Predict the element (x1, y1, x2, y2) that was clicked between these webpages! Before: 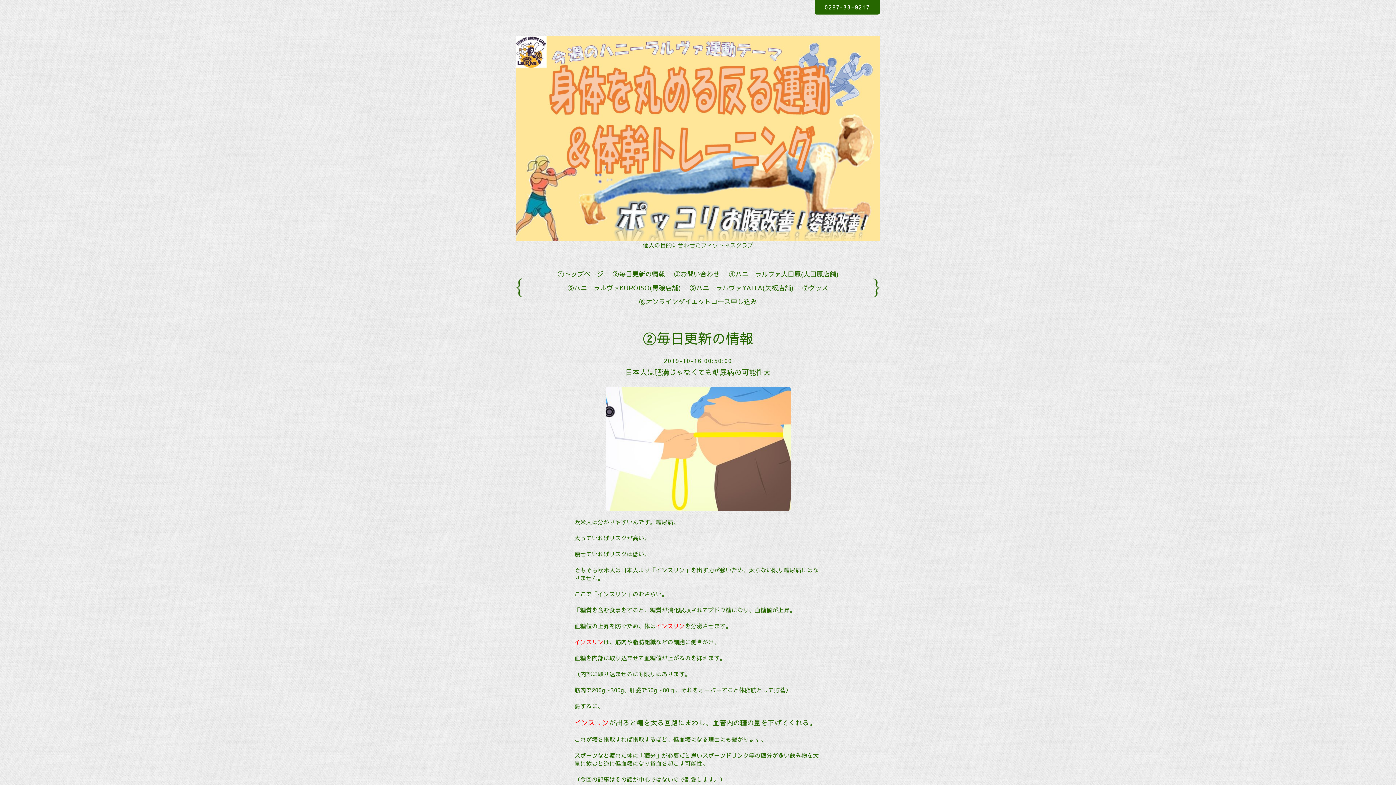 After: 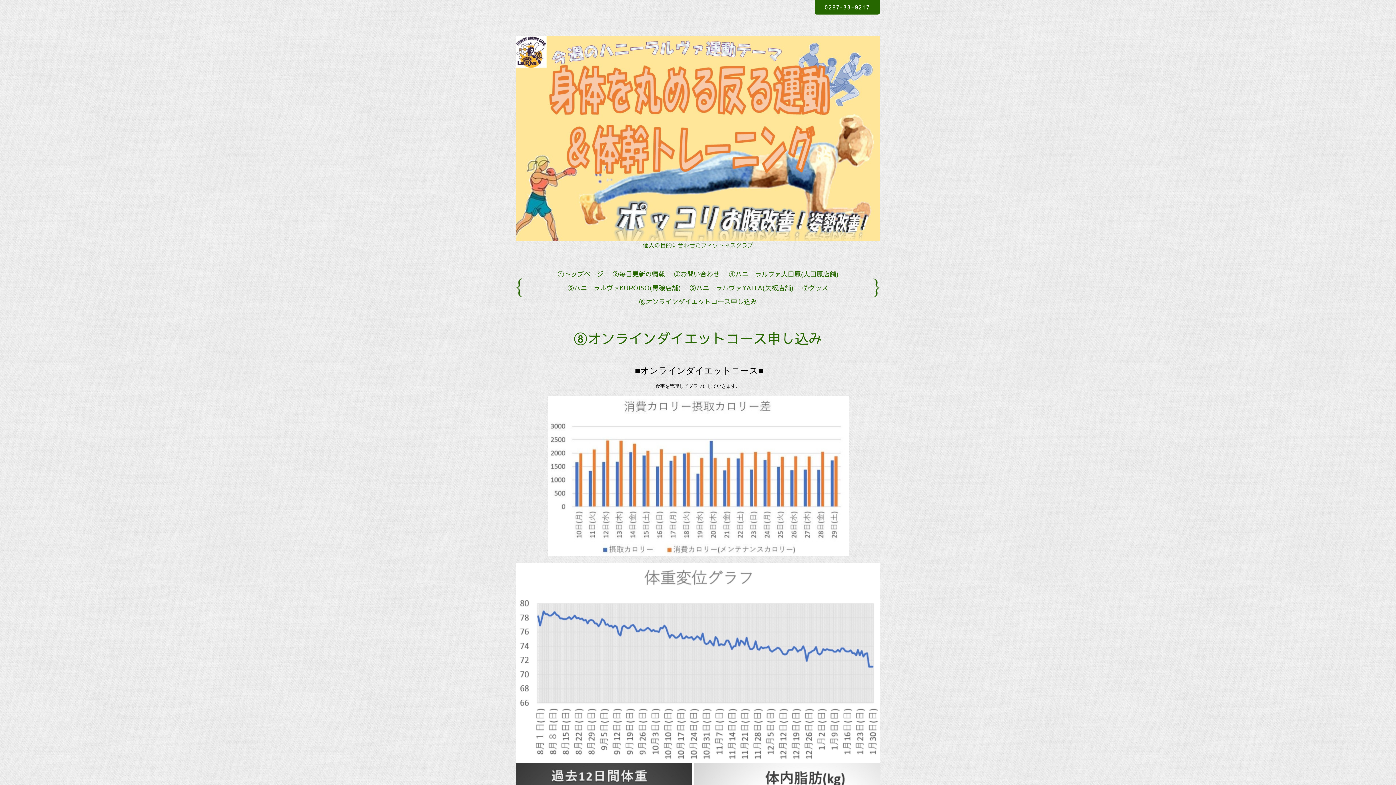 Action: label: ⑧オンラインダイエットコース申し込み bbox: (635, 294, 760, 308)